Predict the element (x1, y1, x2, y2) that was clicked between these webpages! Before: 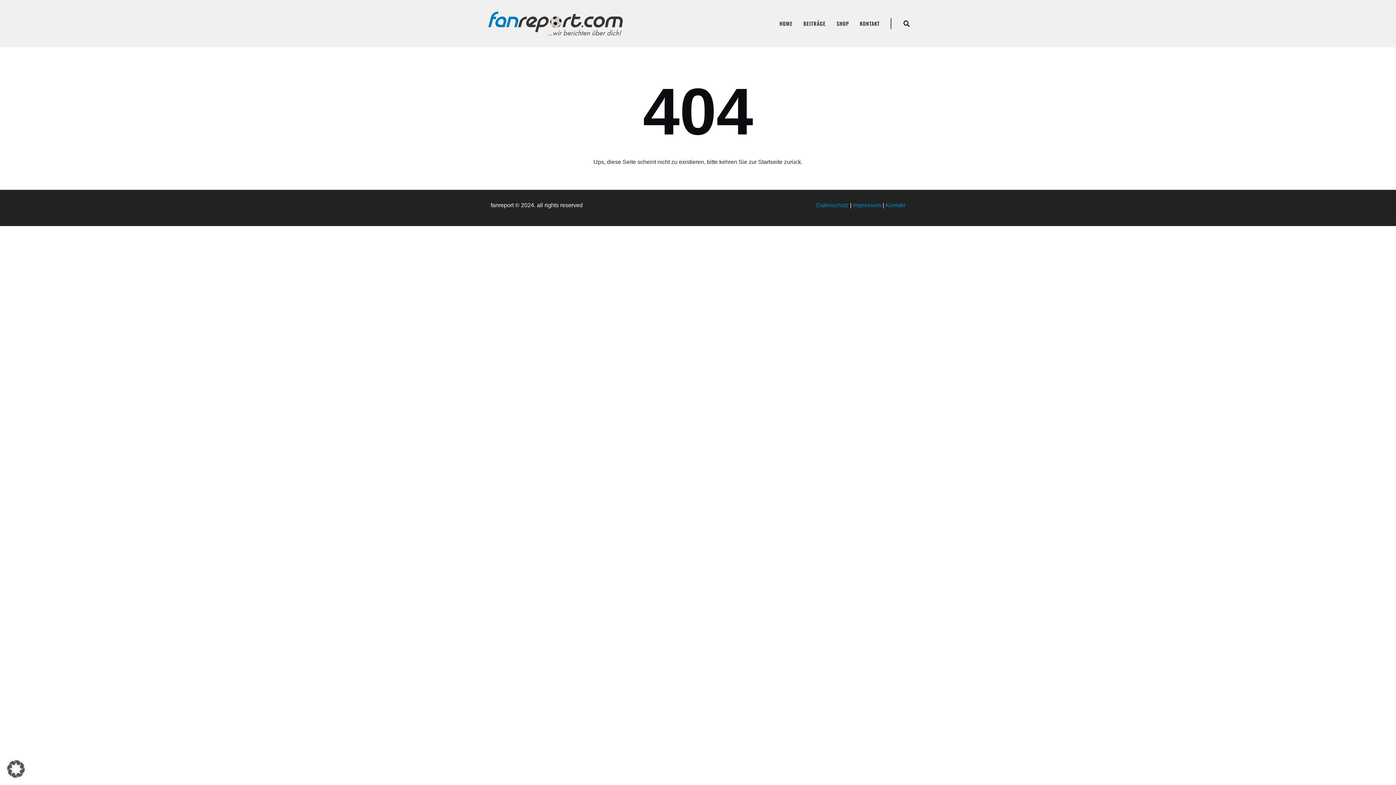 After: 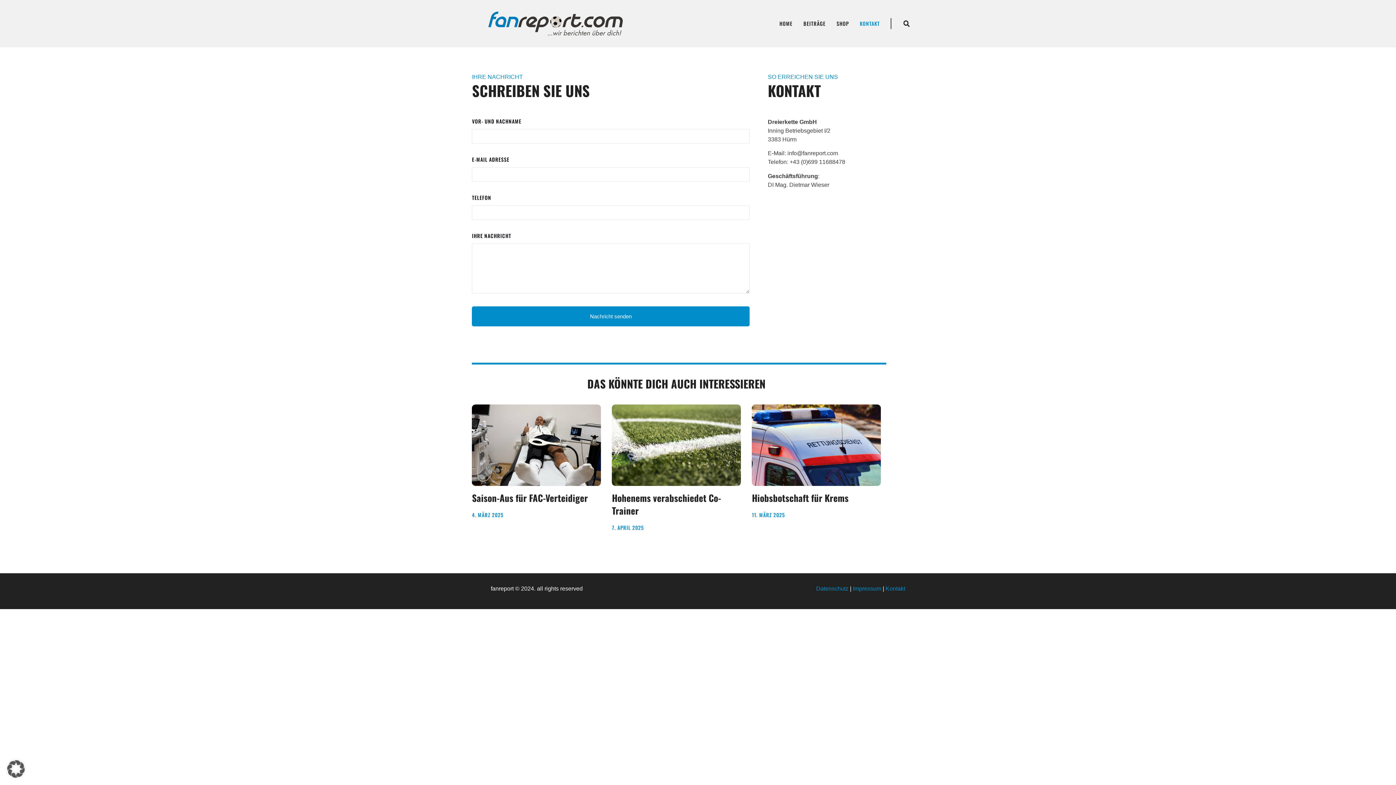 Action: bbox: (854, 15, 885, 32) label: KONTAKT